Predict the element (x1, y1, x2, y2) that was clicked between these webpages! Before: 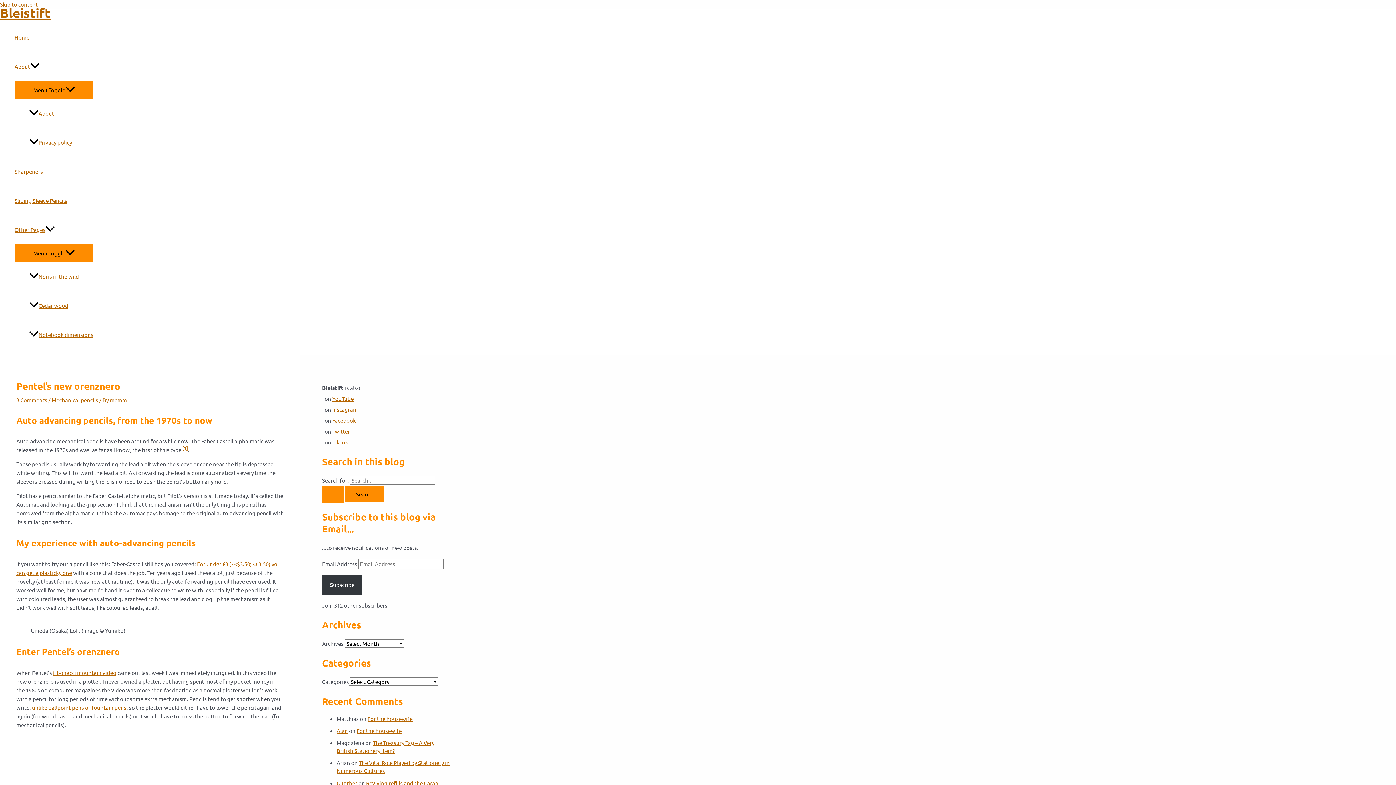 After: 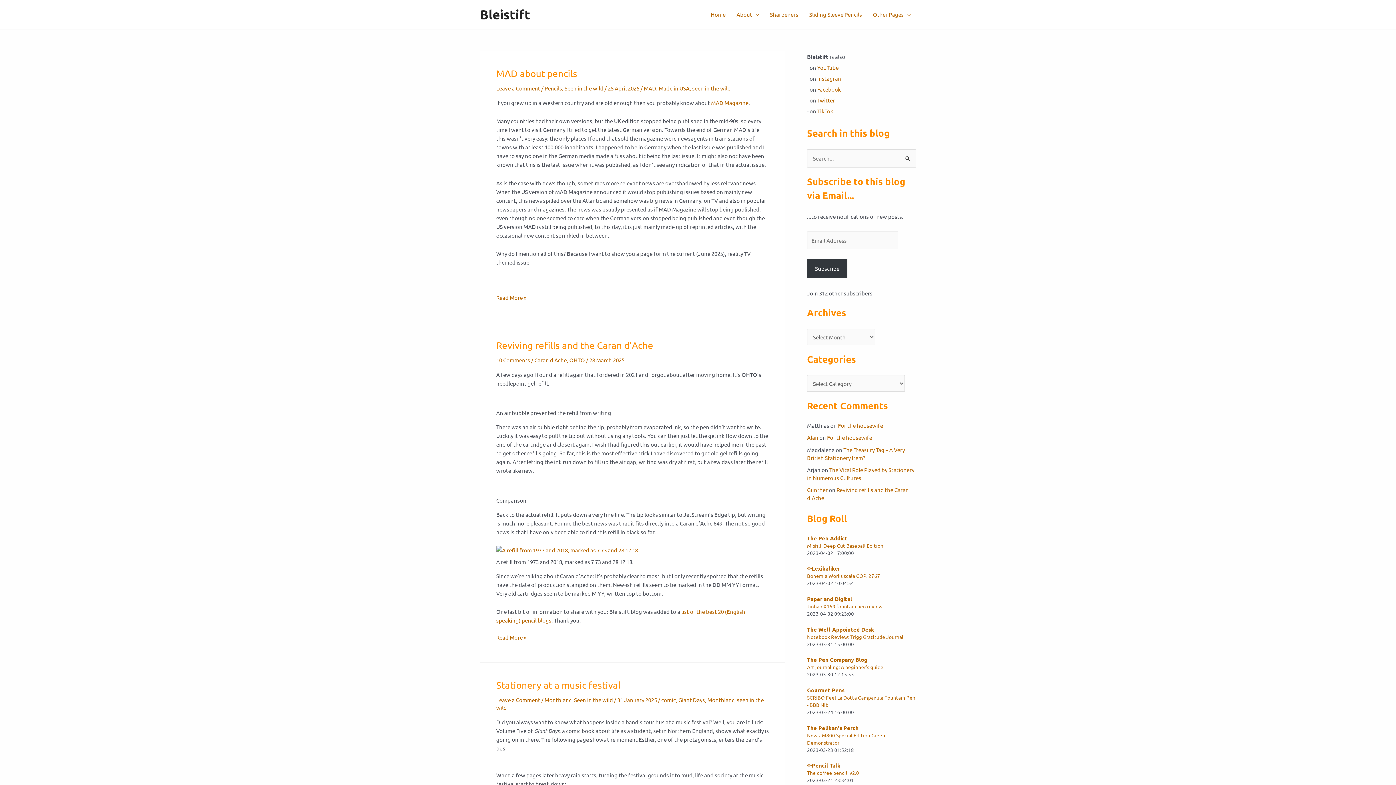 Action: bbox: (0, 5, 50, 20) label: Bleistift